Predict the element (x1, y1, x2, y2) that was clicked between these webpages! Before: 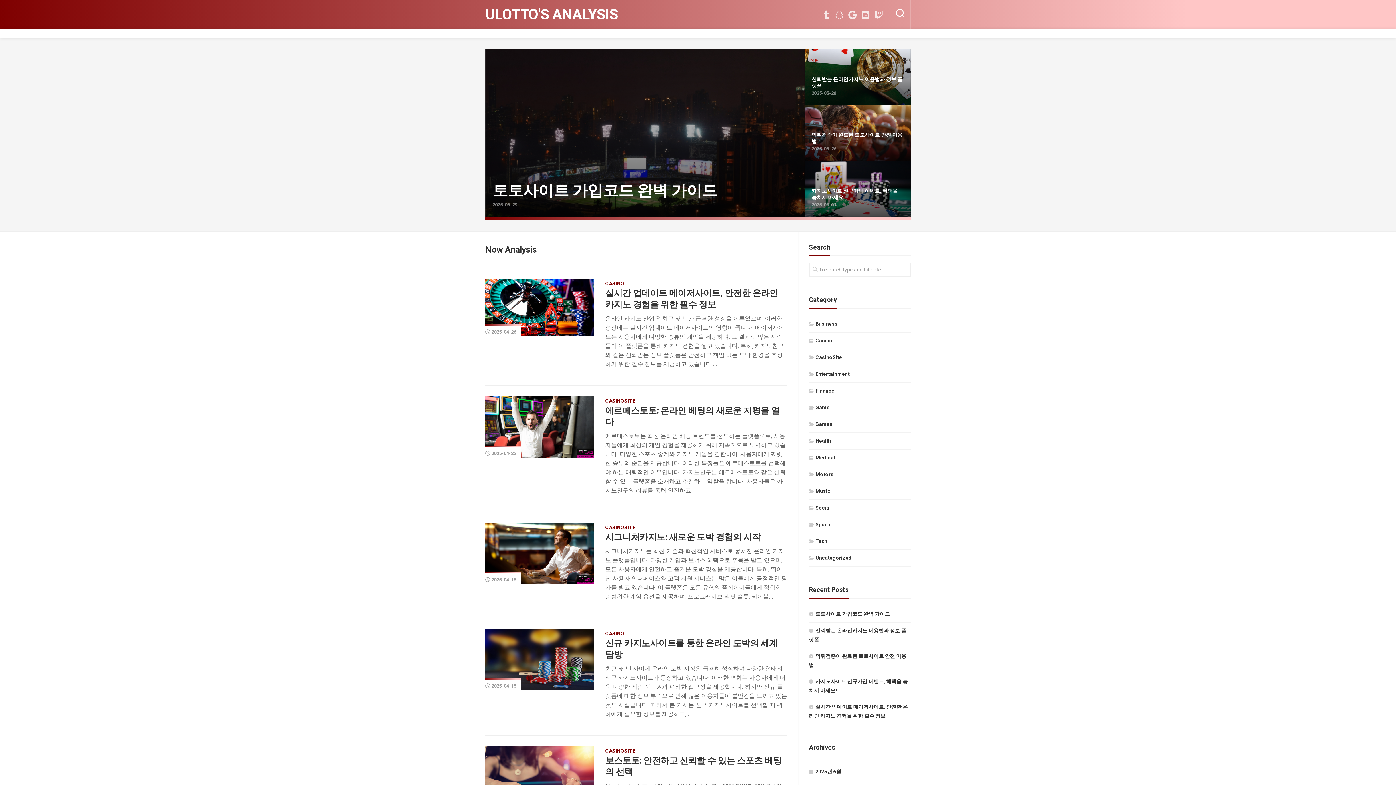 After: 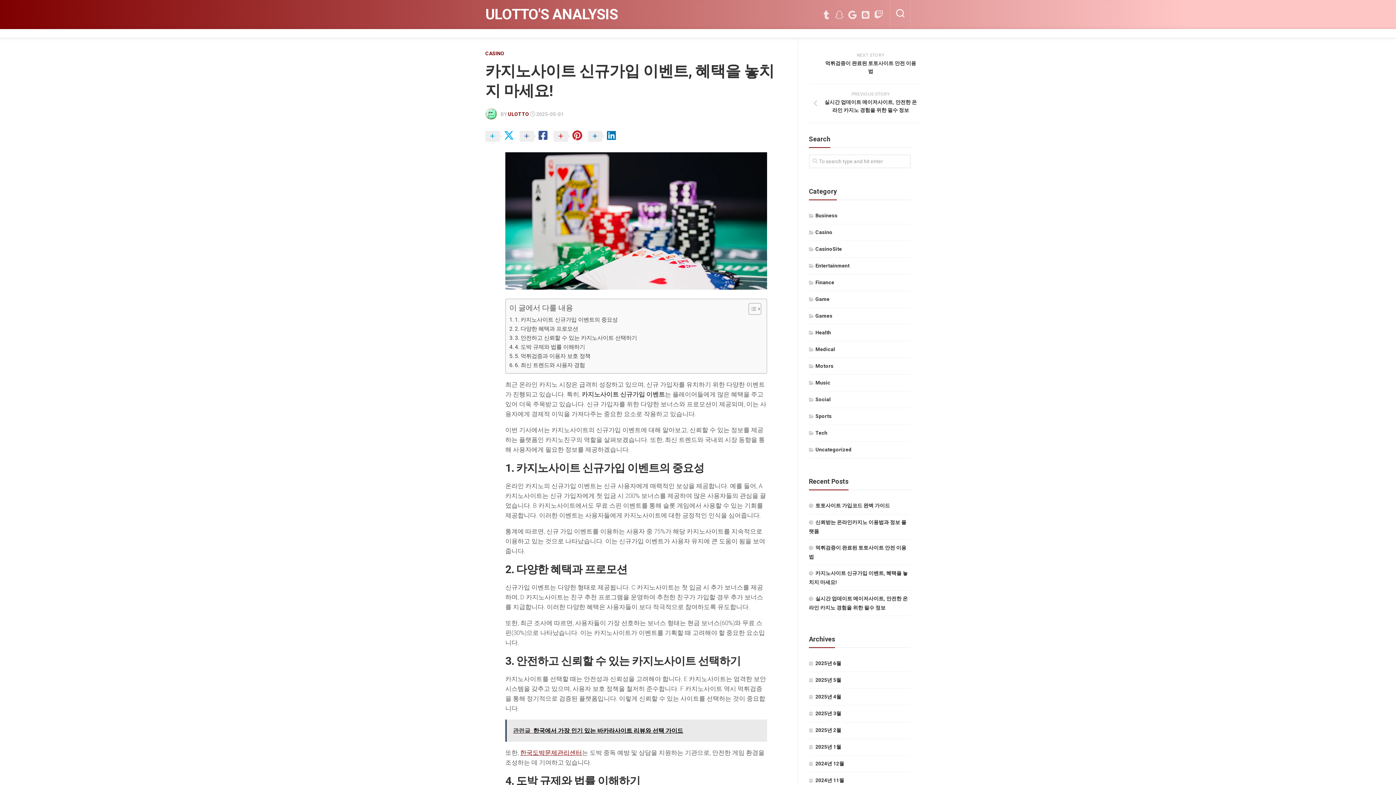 Action: bbox: (804, 160, 910, 216)